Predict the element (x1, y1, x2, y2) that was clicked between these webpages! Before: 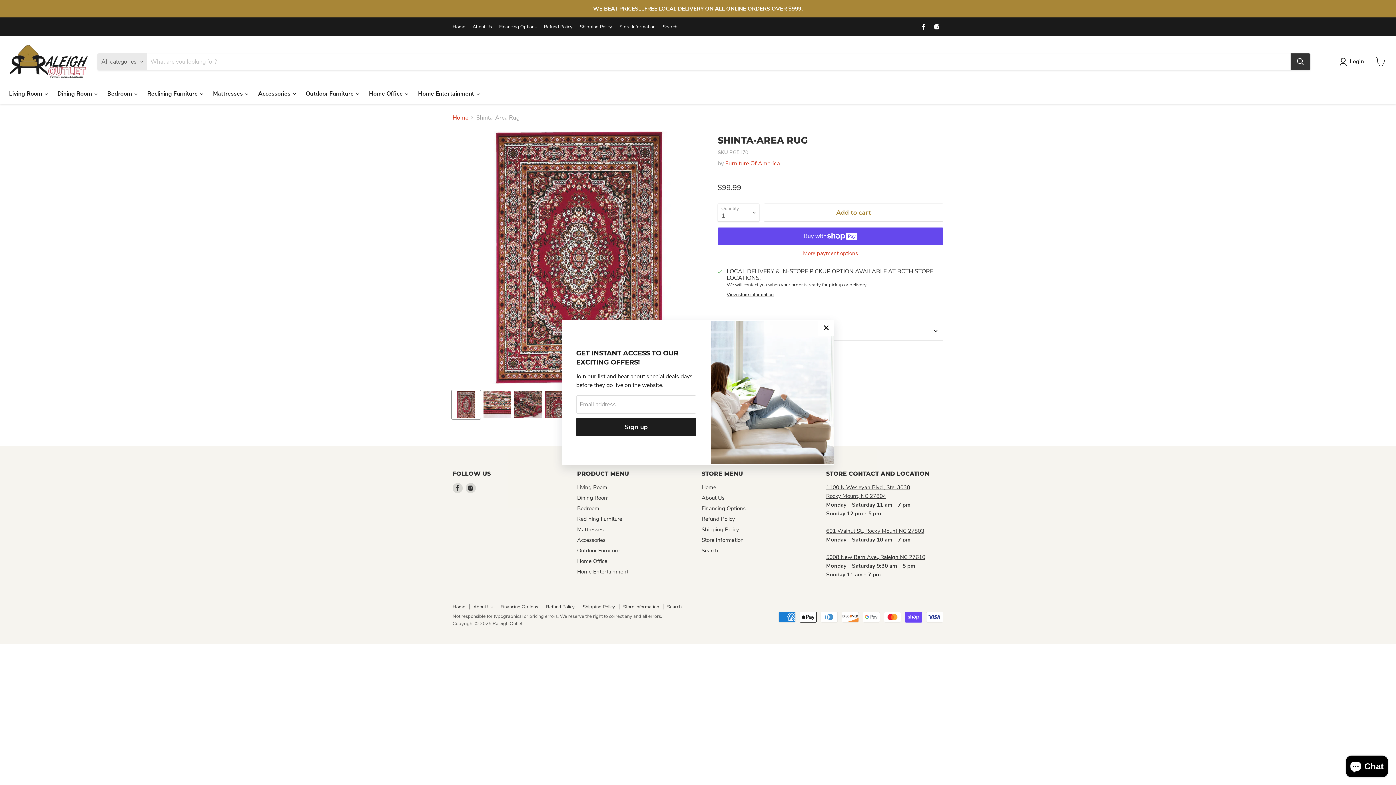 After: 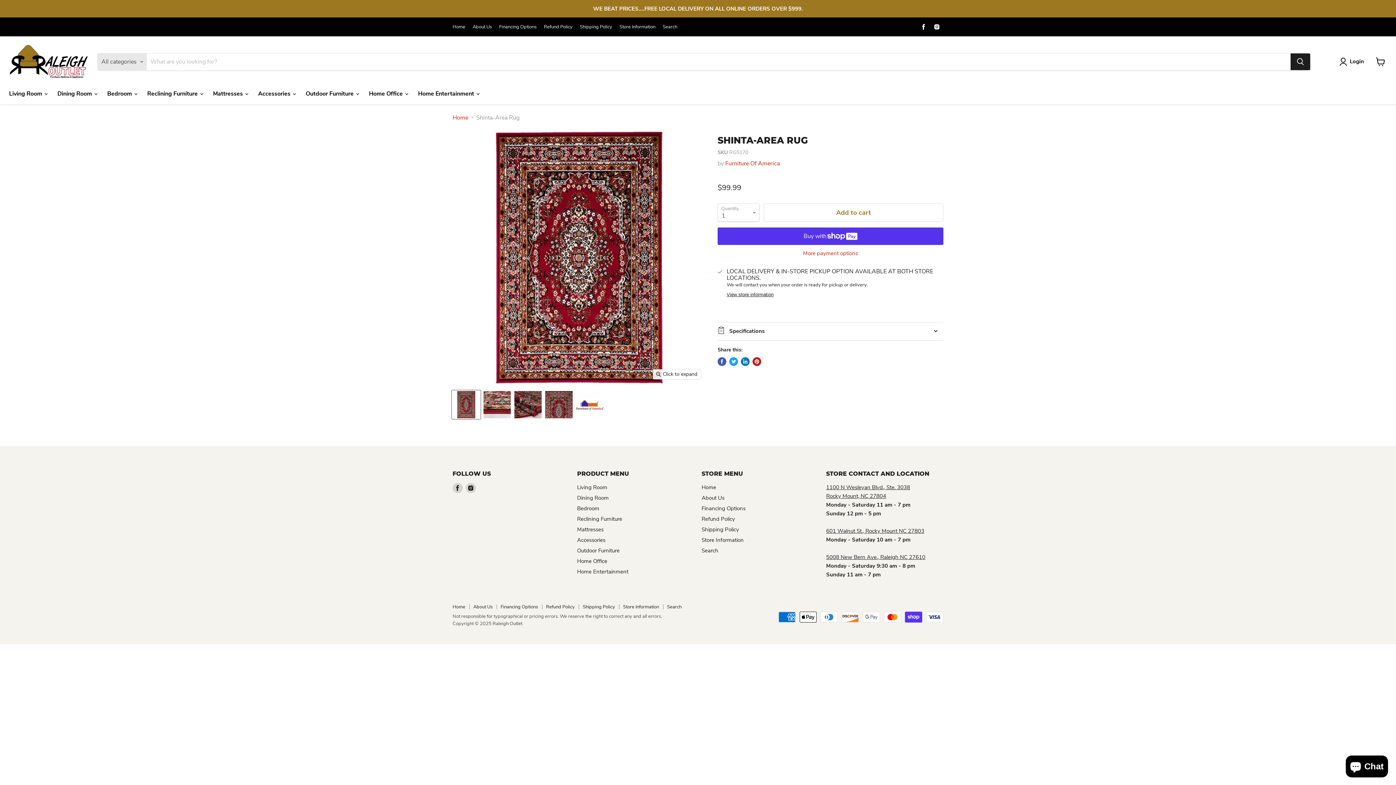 Action: label: Close bbox: (818, 320, 834, 336)